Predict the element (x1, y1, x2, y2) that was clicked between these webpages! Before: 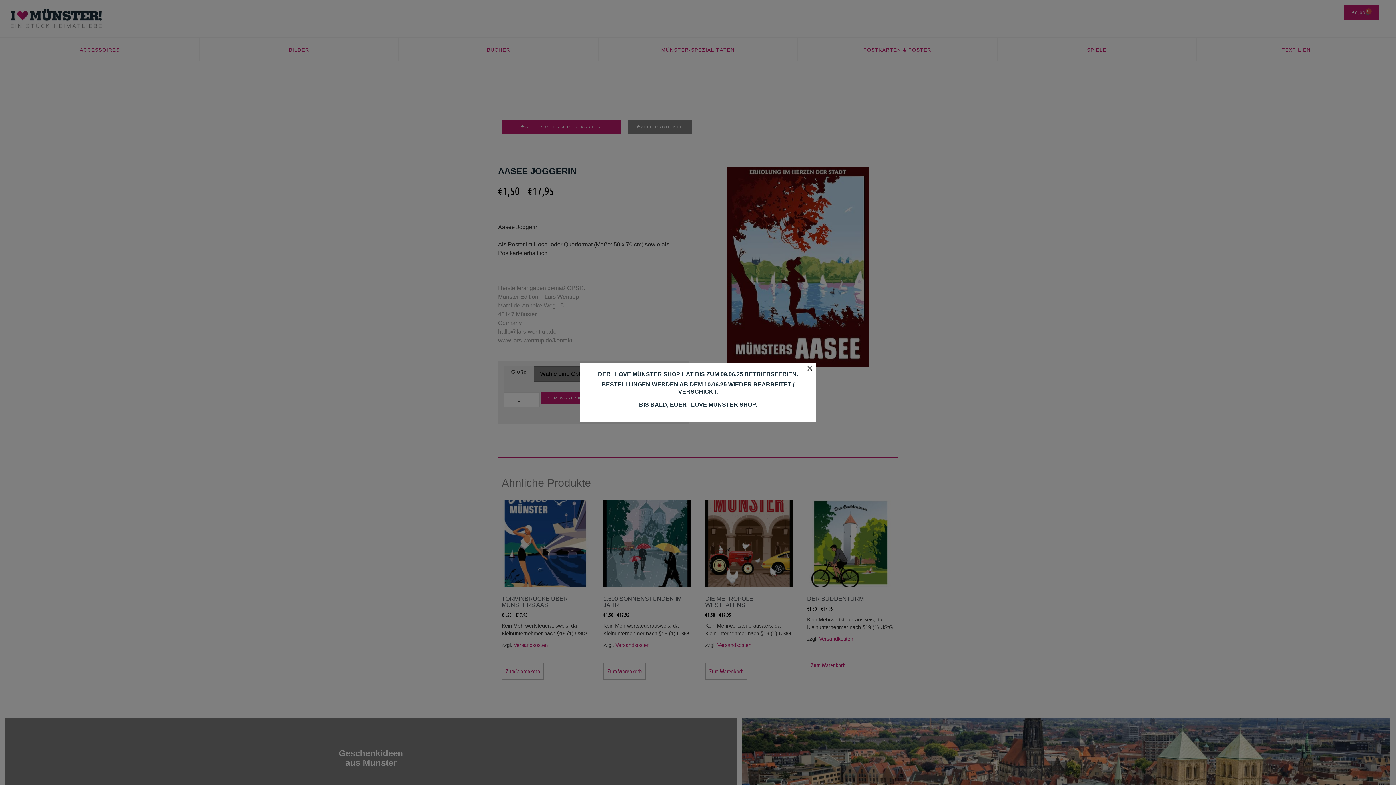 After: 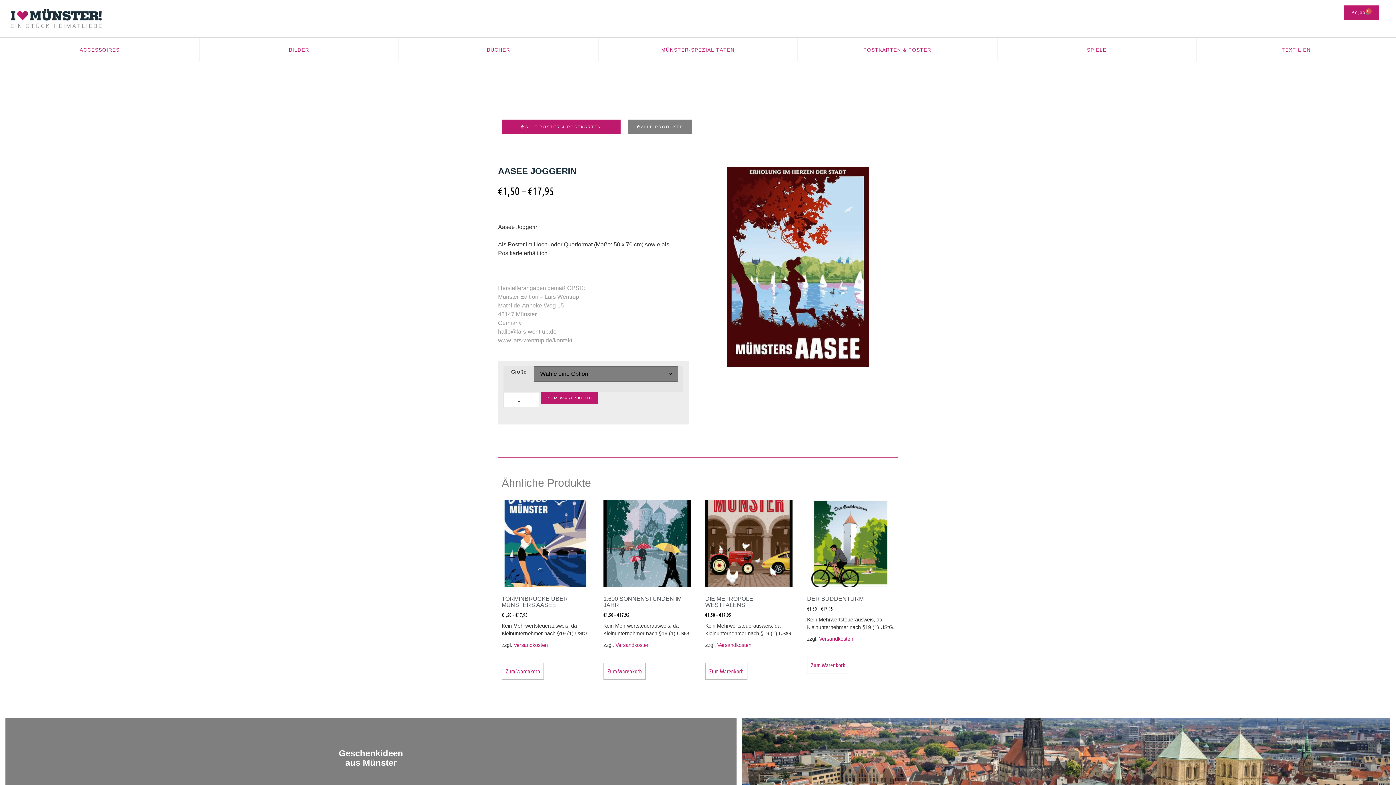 Action: bbox: (806, 365, 813, 370) label: ×